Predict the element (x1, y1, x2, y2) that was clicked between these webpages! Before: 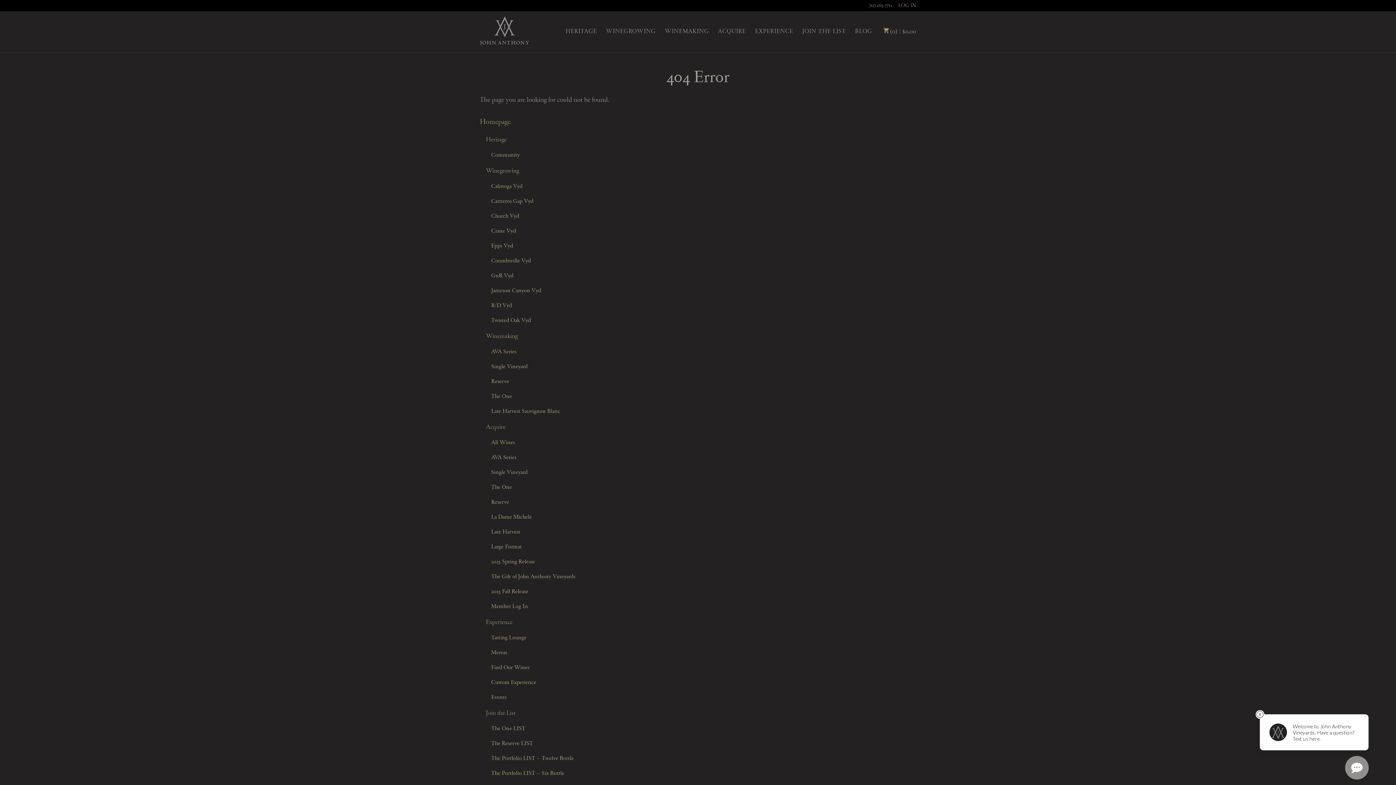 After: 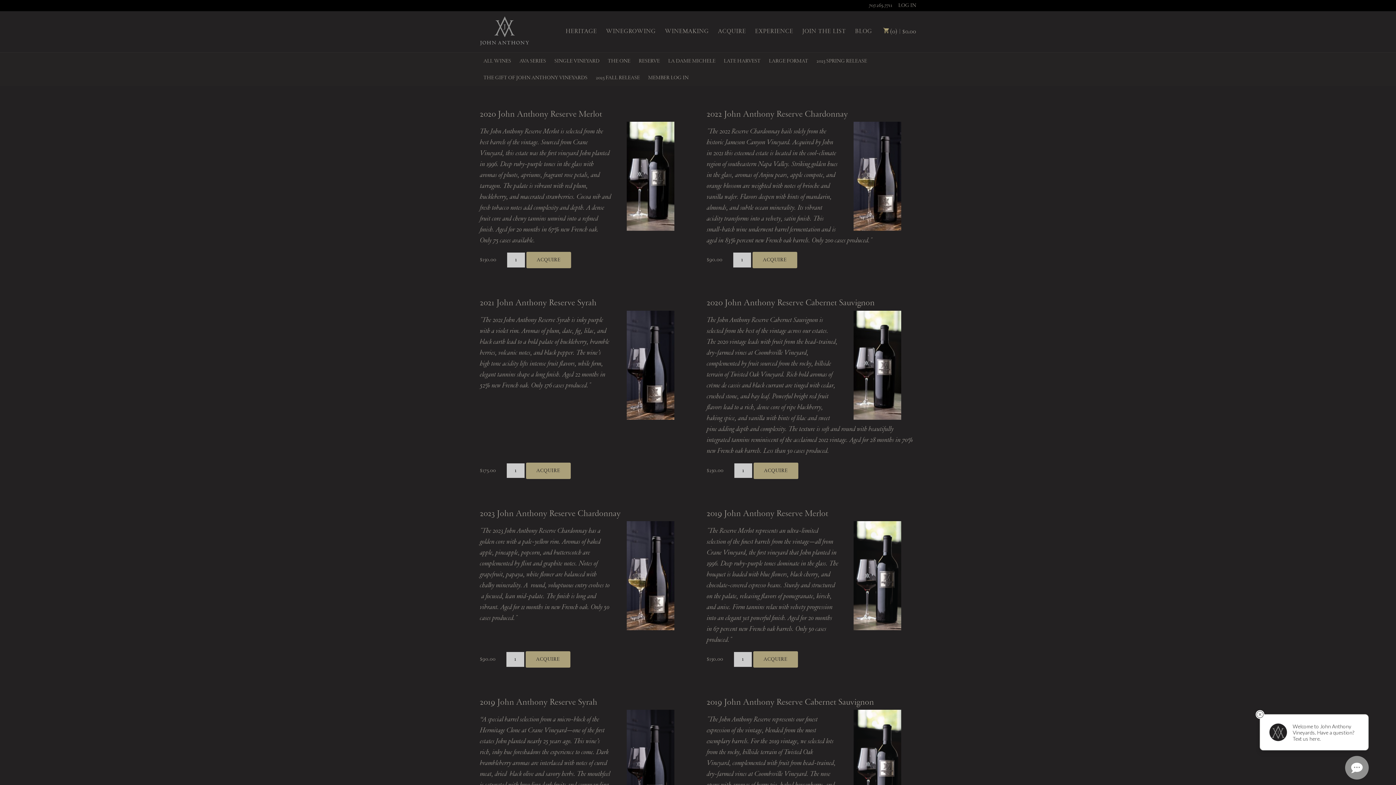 Action: label: Reserve bbox: (491, 498, 509, 506)